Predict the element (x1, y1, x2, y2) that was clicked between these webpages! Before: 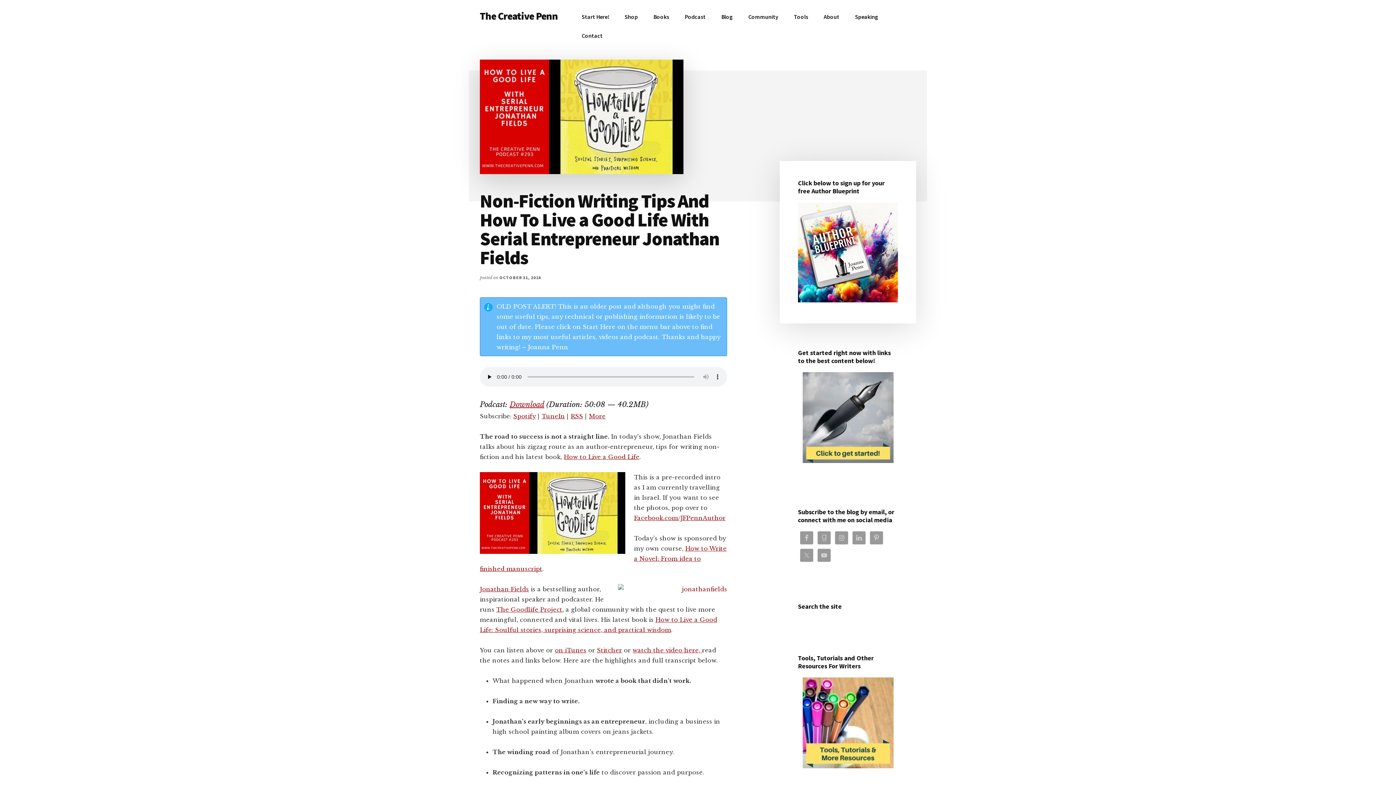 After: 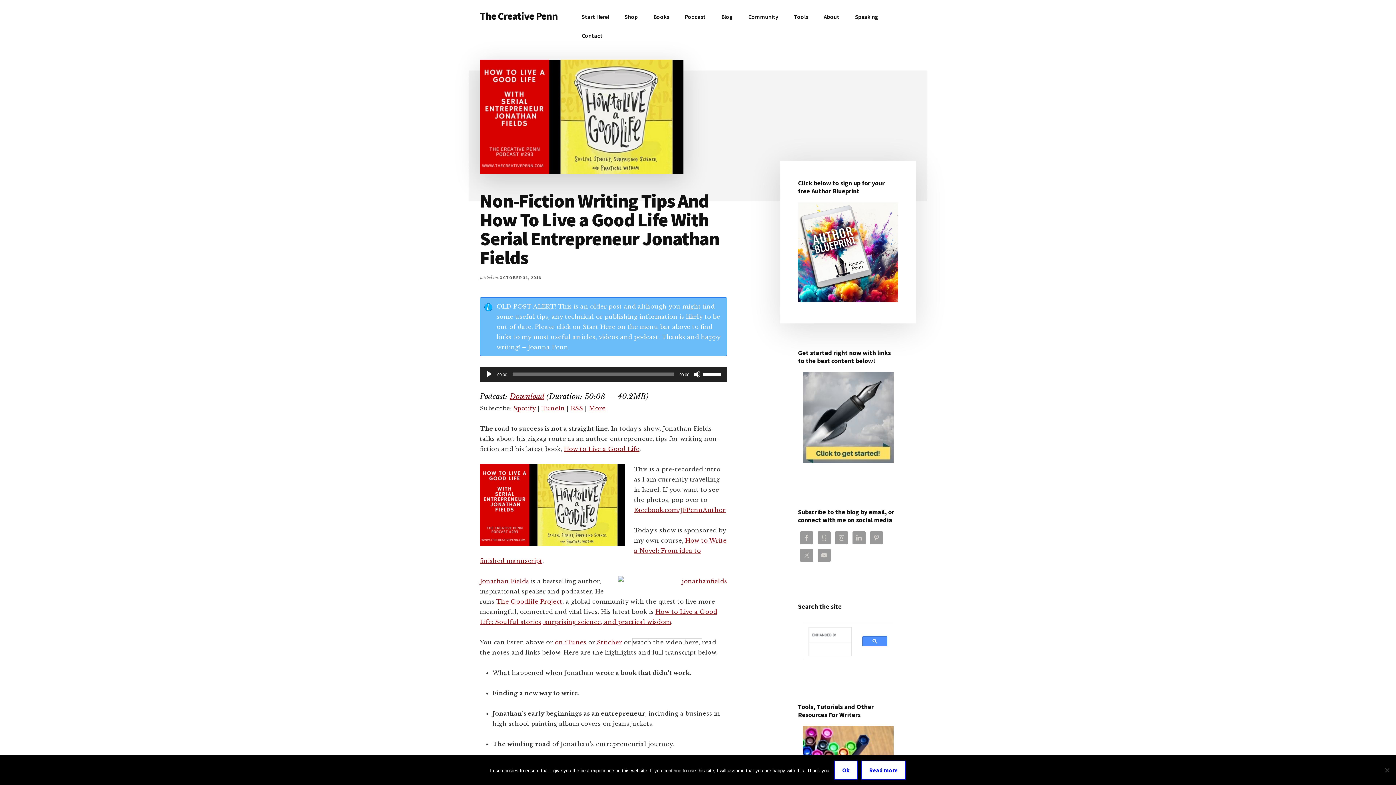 Action: bbox: (632, 646, 702, 654) label: watch the video here, 